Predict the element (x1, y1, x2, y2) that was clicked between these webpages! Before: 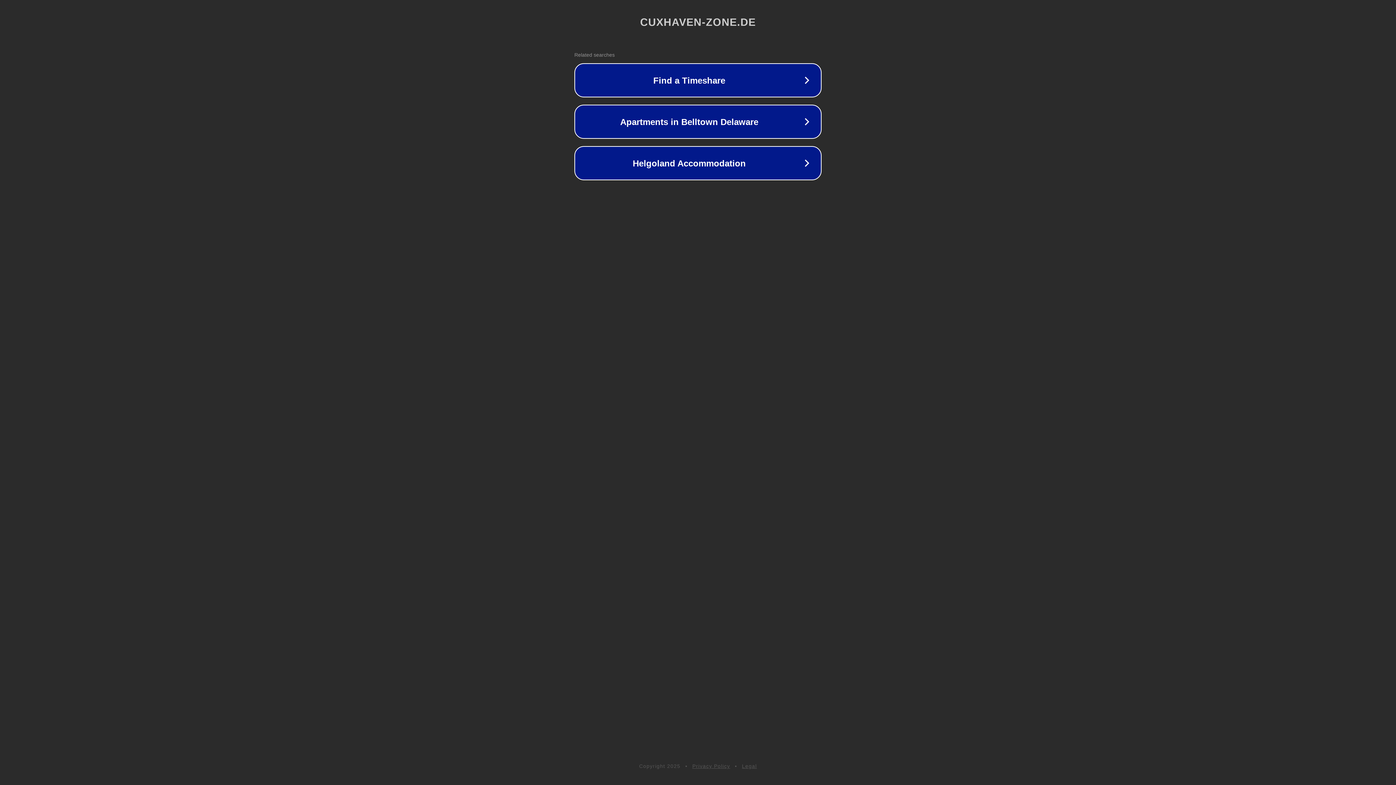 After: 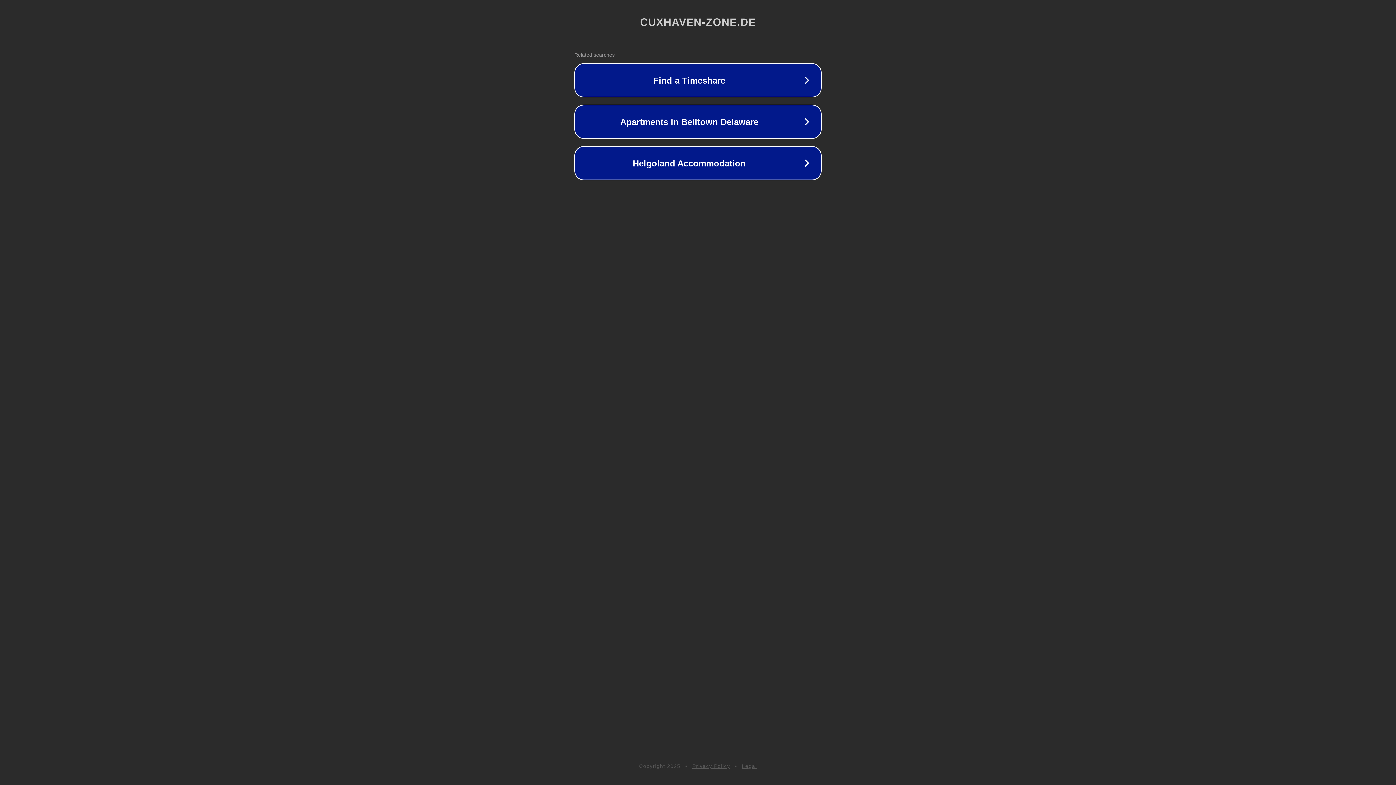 Action: bbox: (742, 763, 757, 769) label: Legal